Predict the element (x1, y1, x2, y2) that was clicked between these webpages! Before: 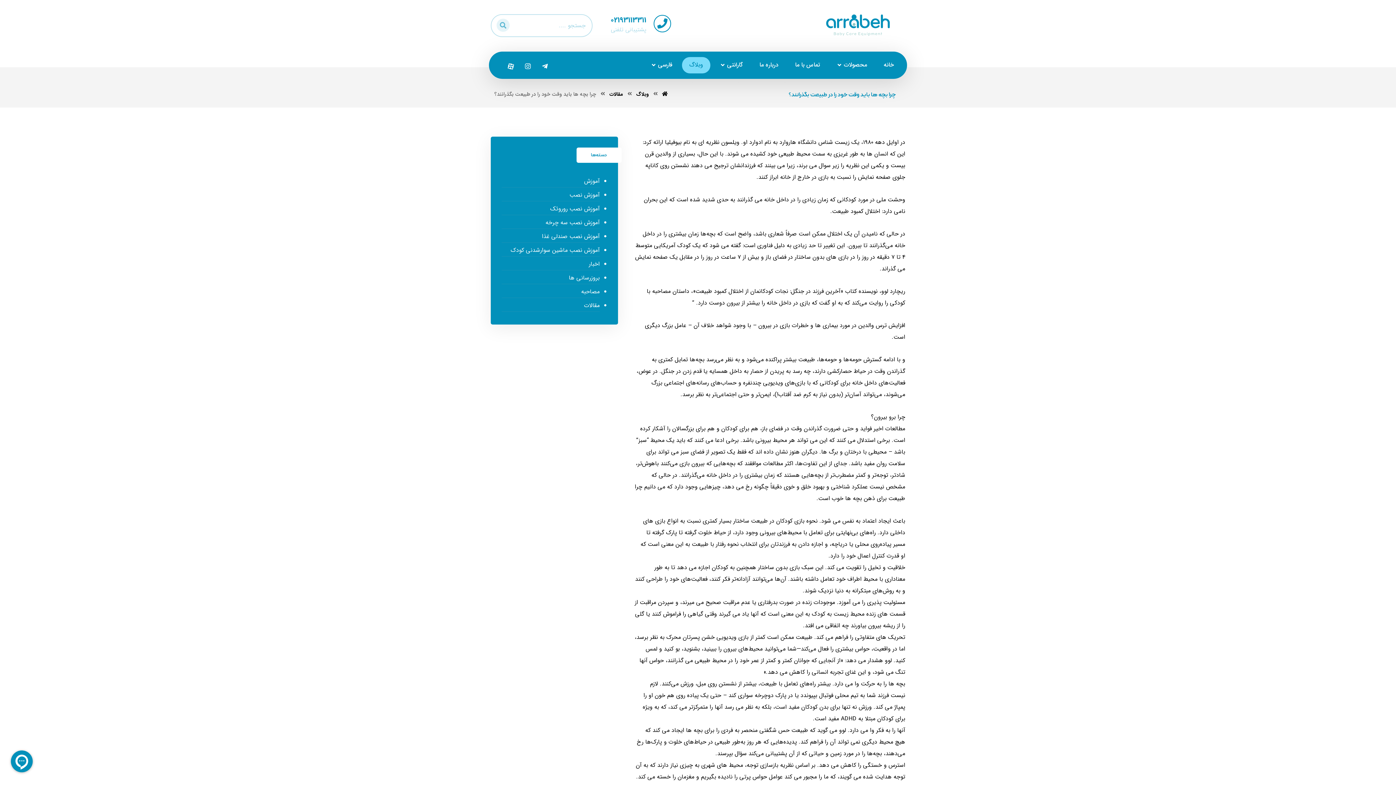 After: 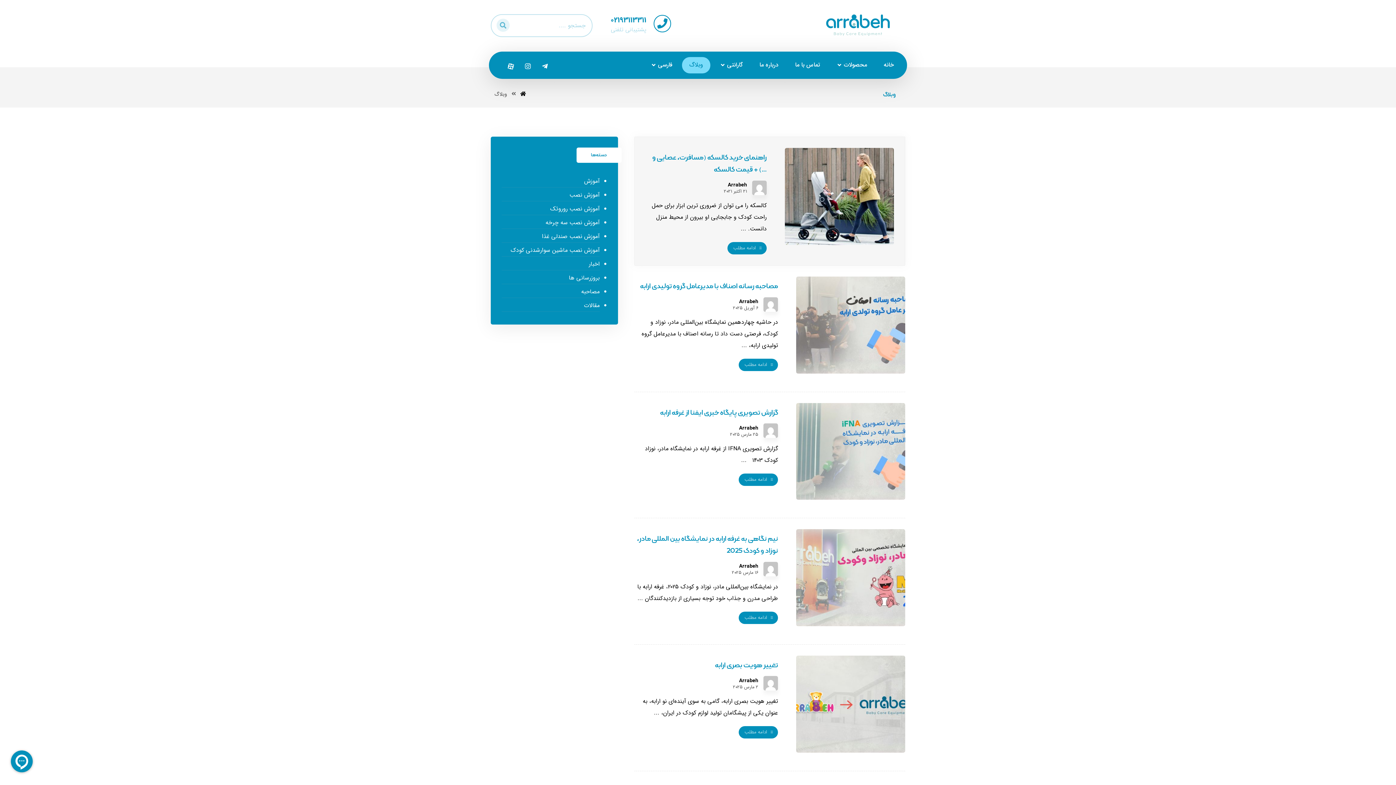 Action: label: وبلاگ bbox: (636, 90, 649, 98)